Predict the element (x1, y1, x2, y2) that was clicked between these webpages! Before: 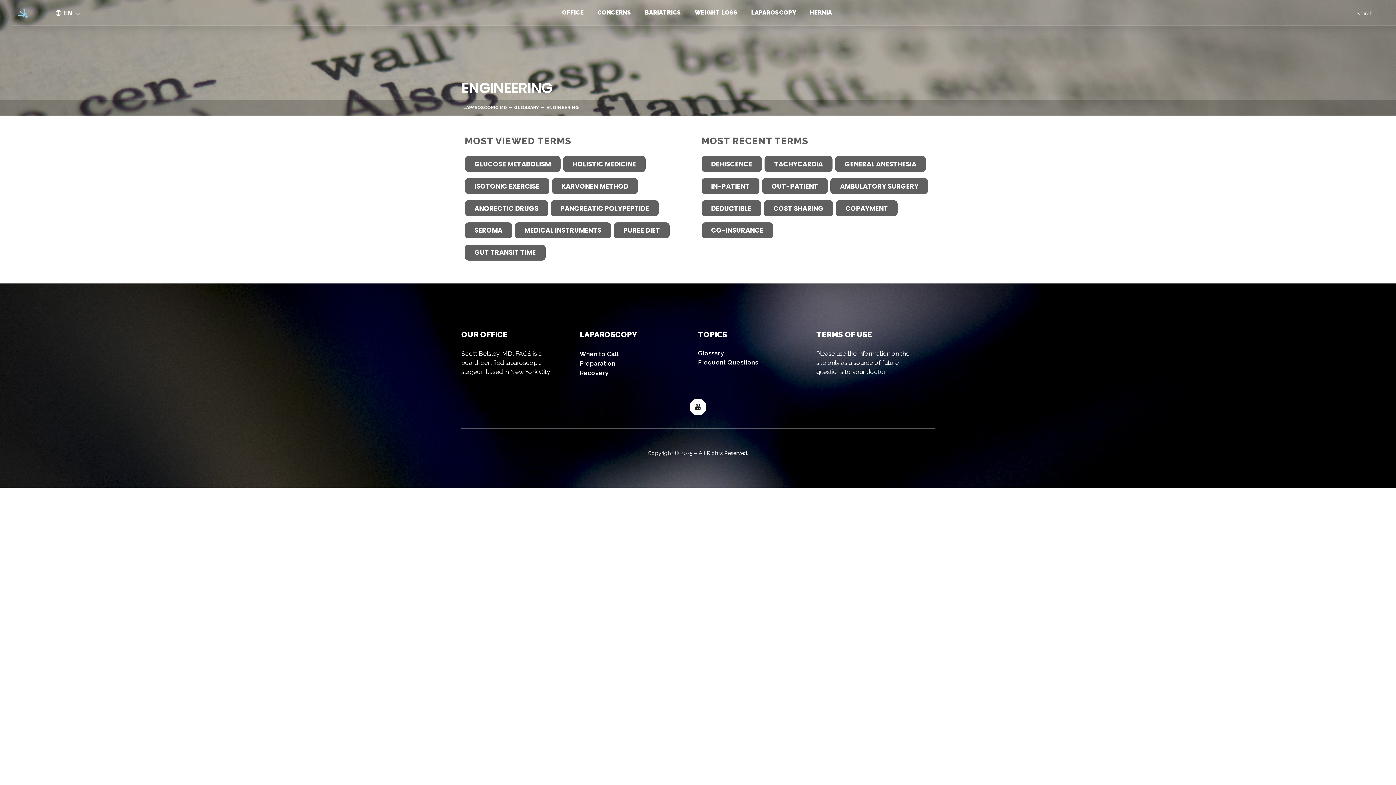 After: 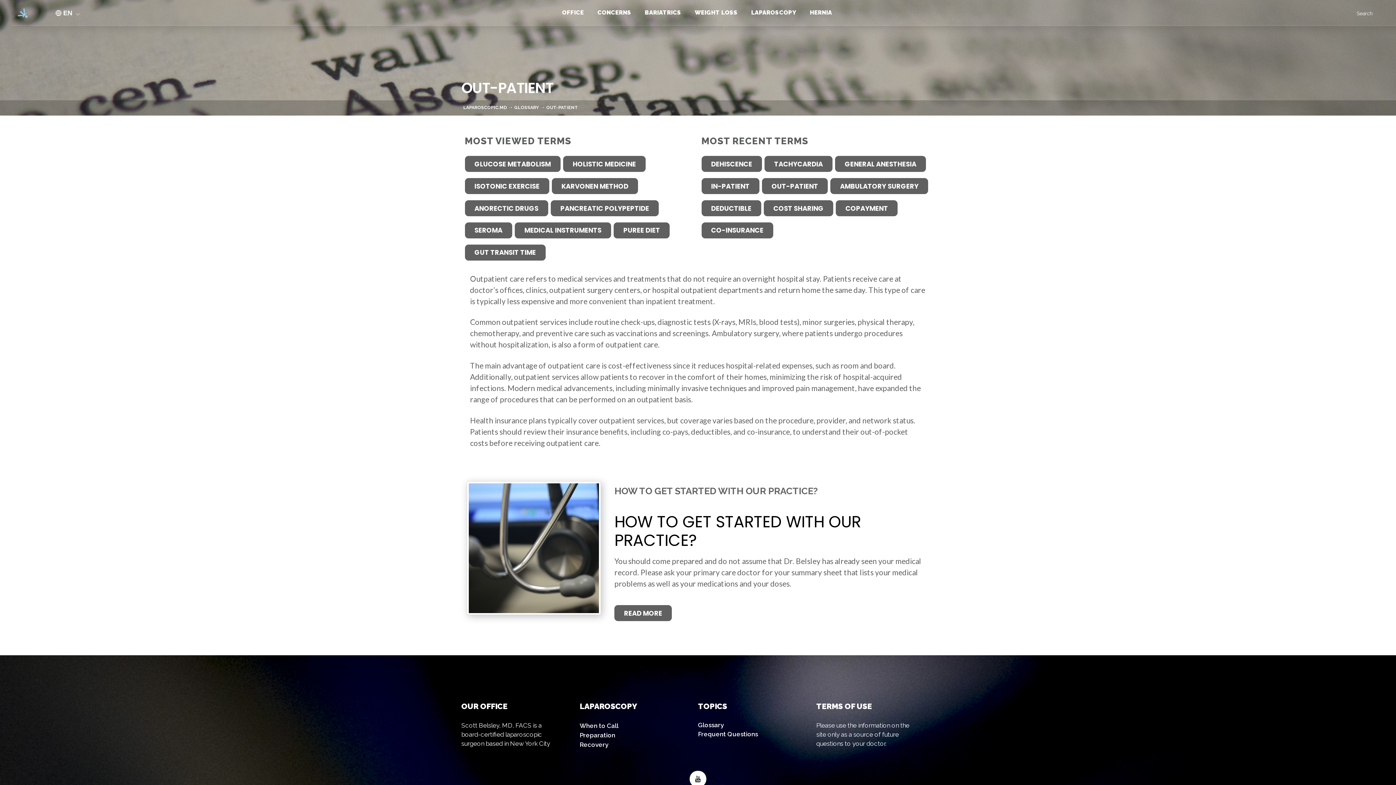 Action: label: OUT-PATIENT bbox: (762, 178, 827, 194)